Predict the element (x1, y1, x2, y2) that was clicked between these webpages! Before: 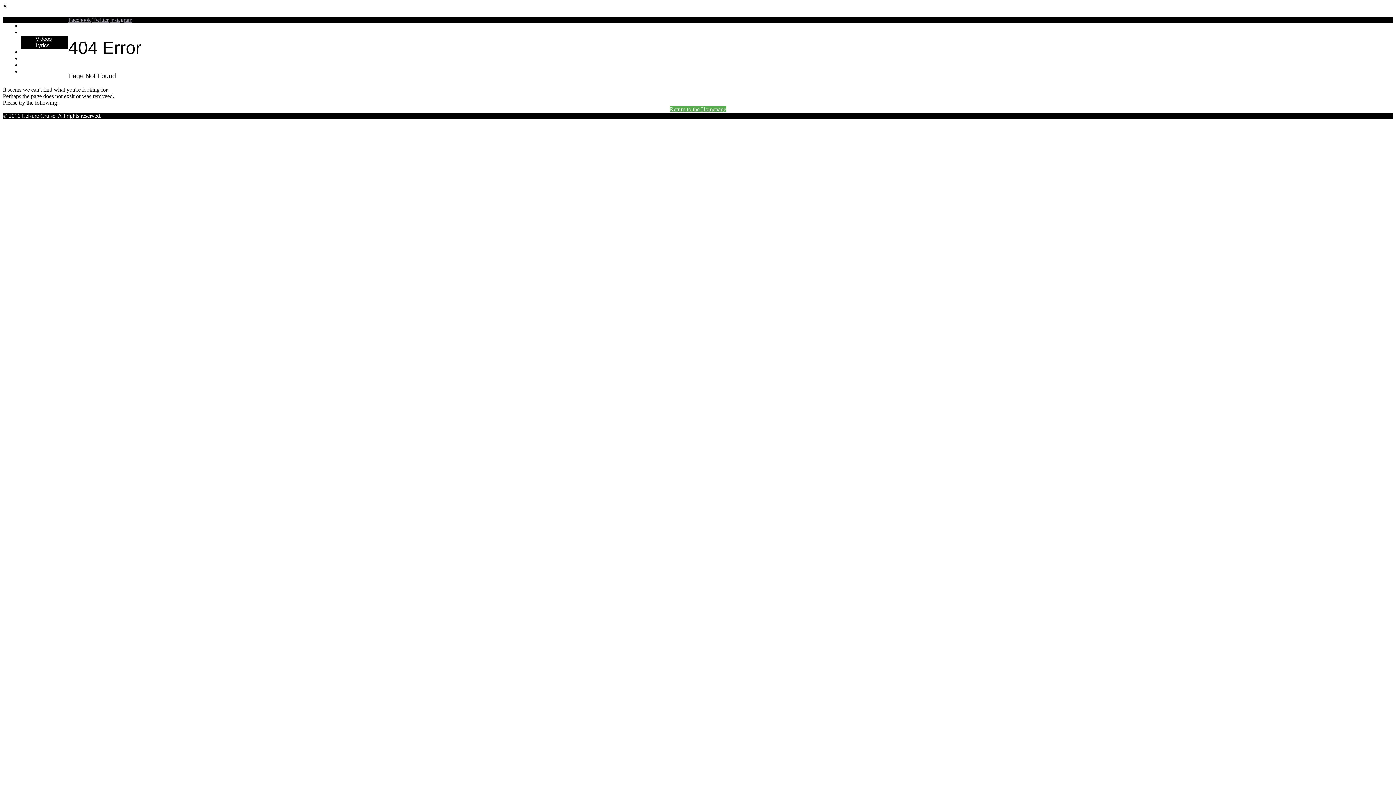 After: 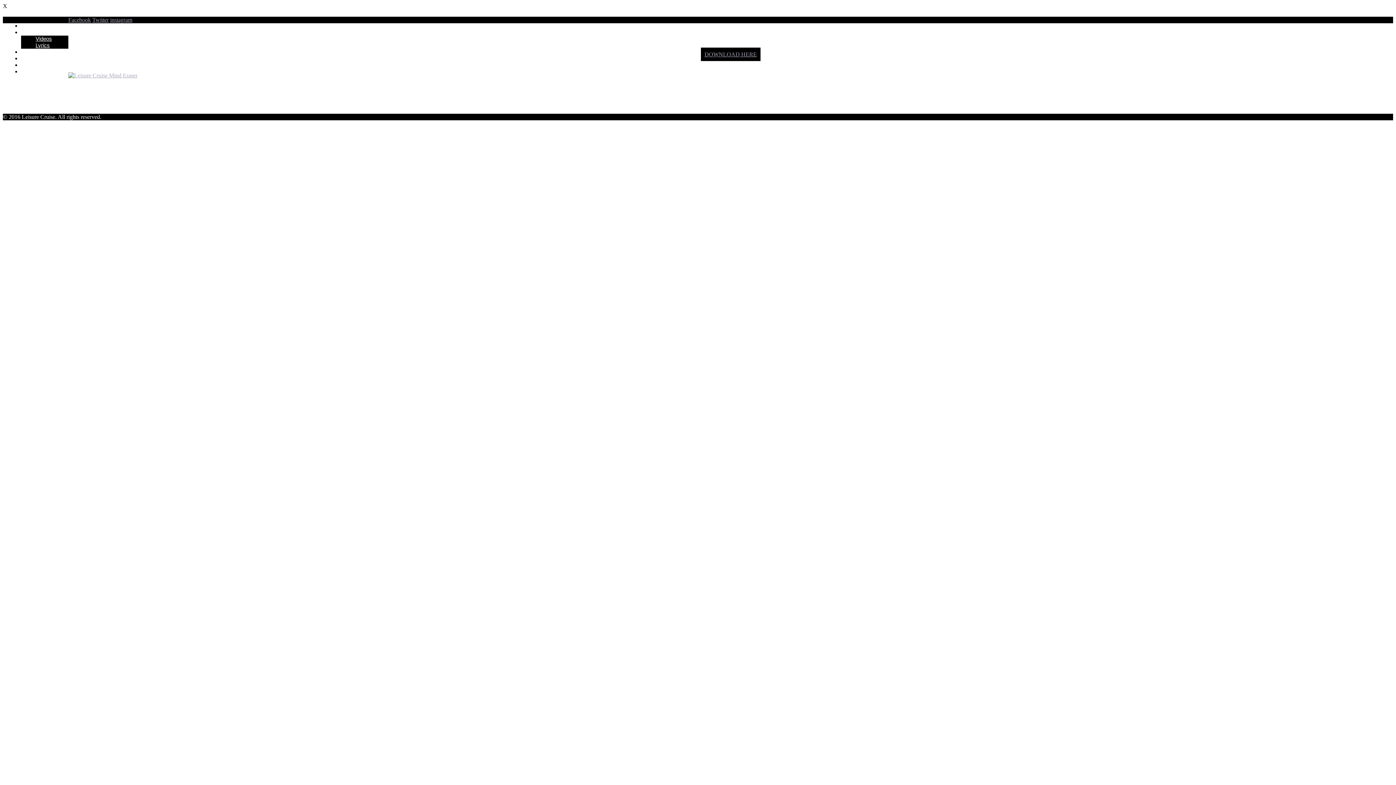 Action: bbox: (670, 106, 726, 112) label: Return to the Homepage